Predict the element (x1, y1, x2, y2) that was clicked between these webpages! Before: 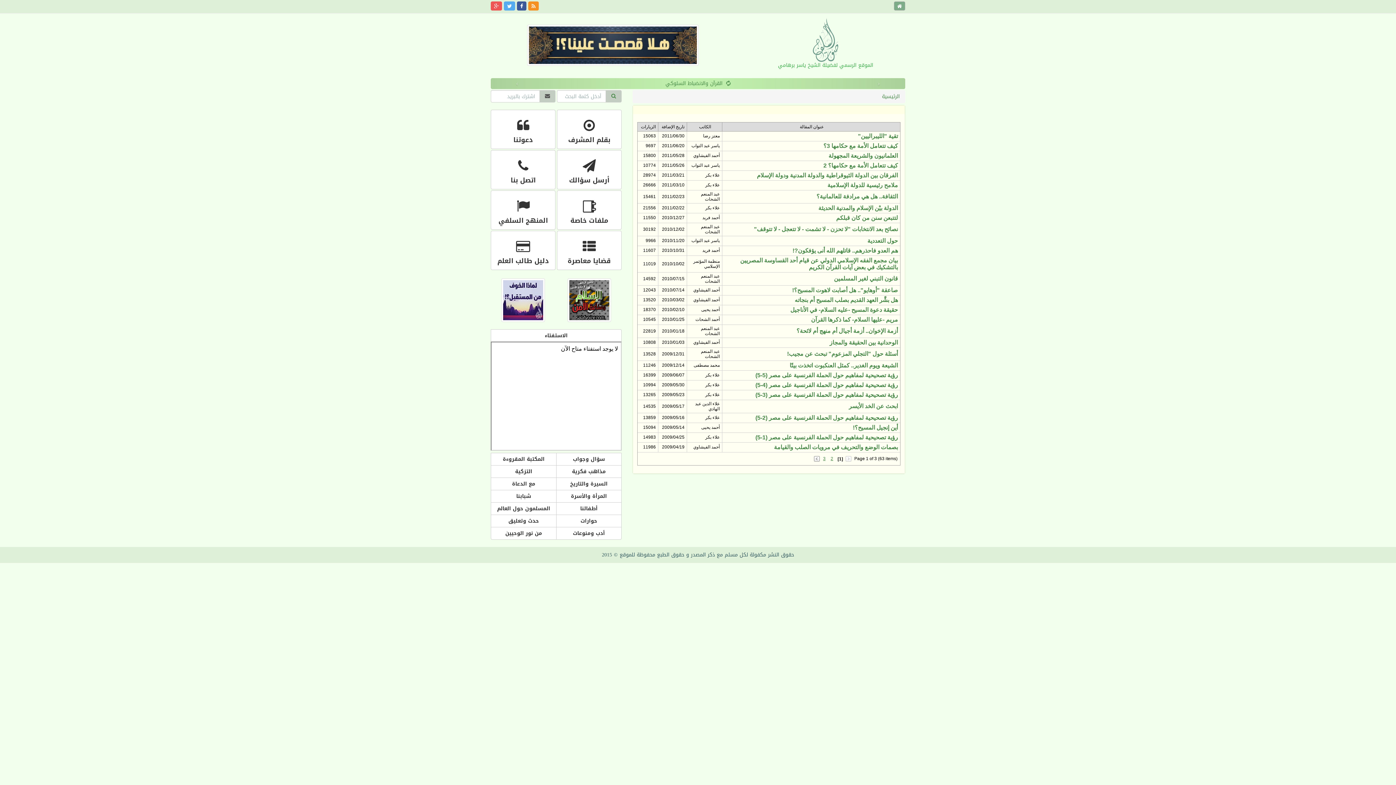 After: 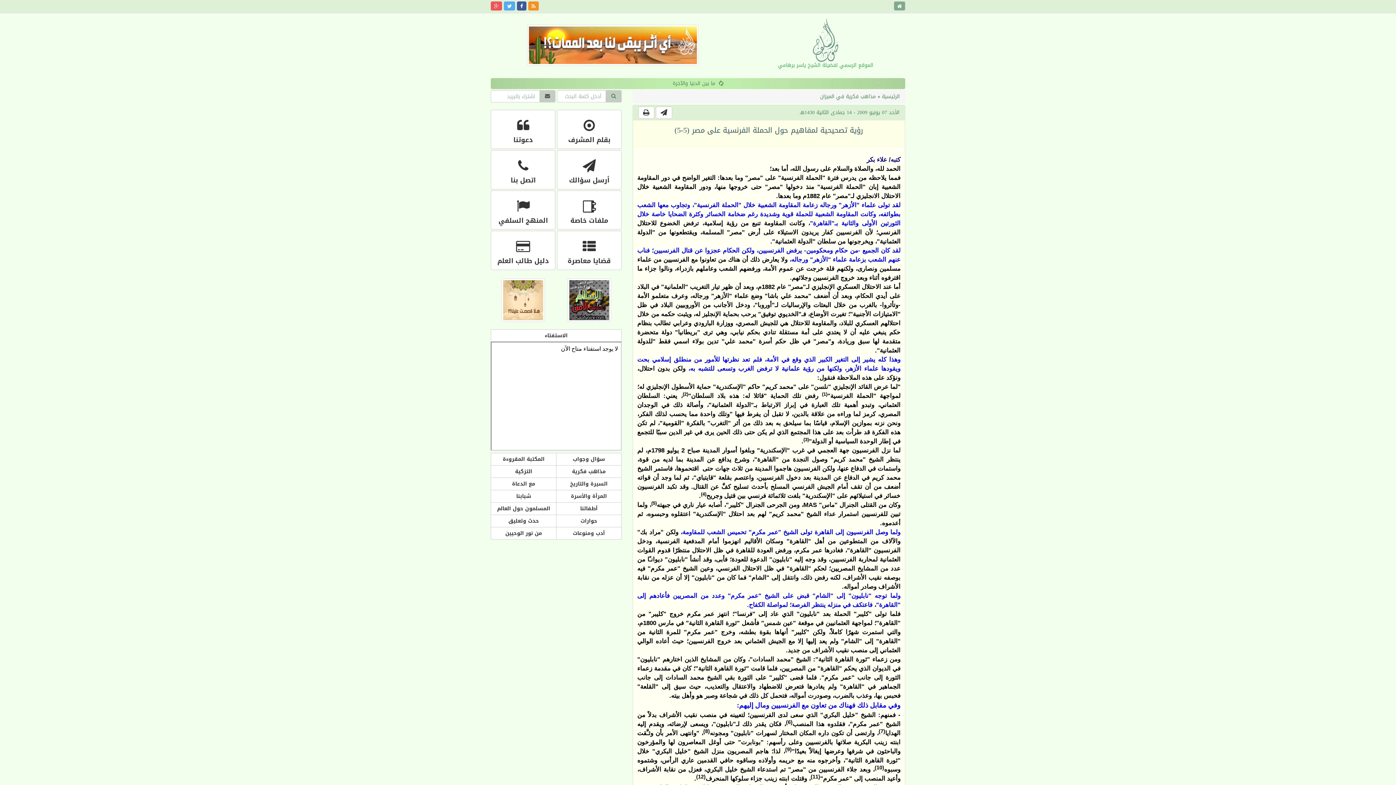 Action: label: رؤية تصحيحية لمفاهيم حول الحملة الفرنسية على مصر (5-5) bbox: (755, 372, 898, 378)